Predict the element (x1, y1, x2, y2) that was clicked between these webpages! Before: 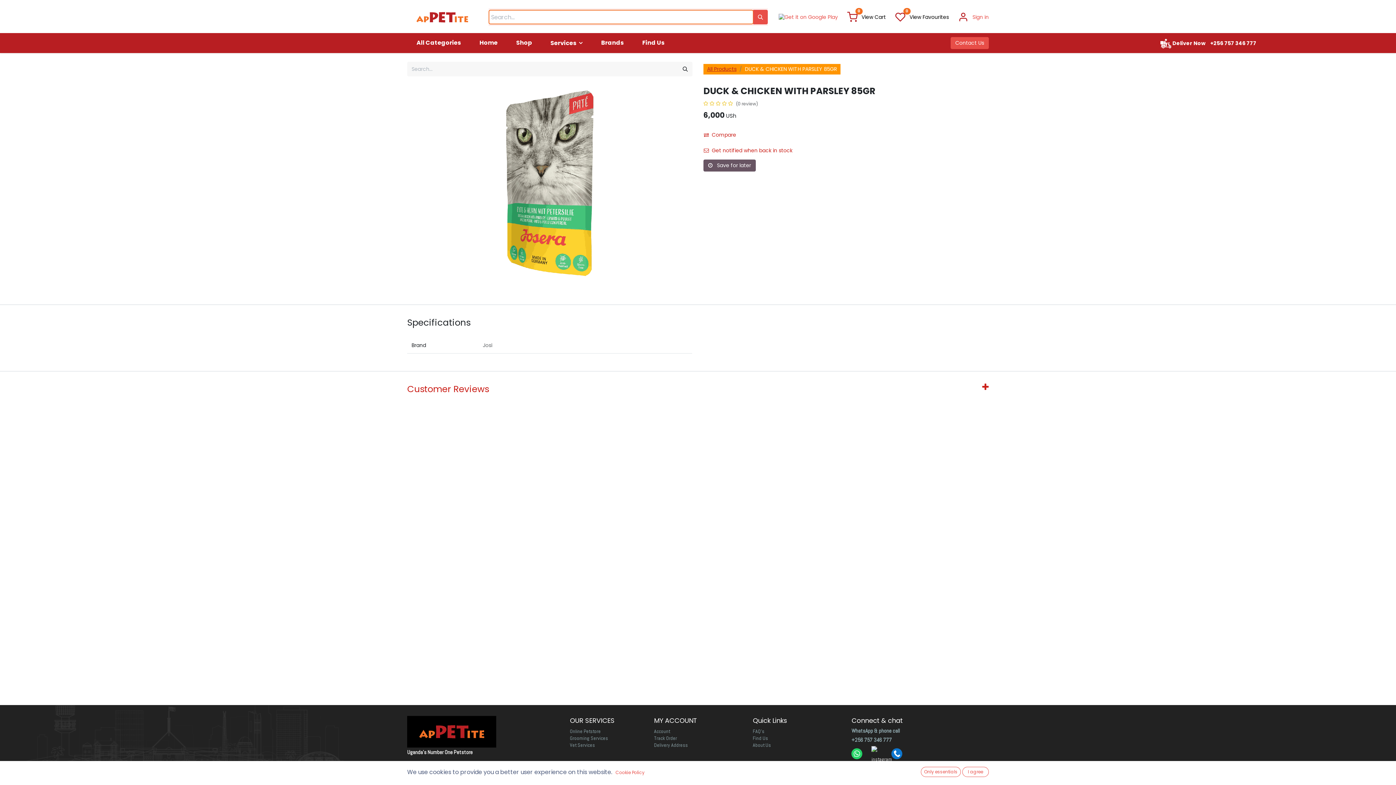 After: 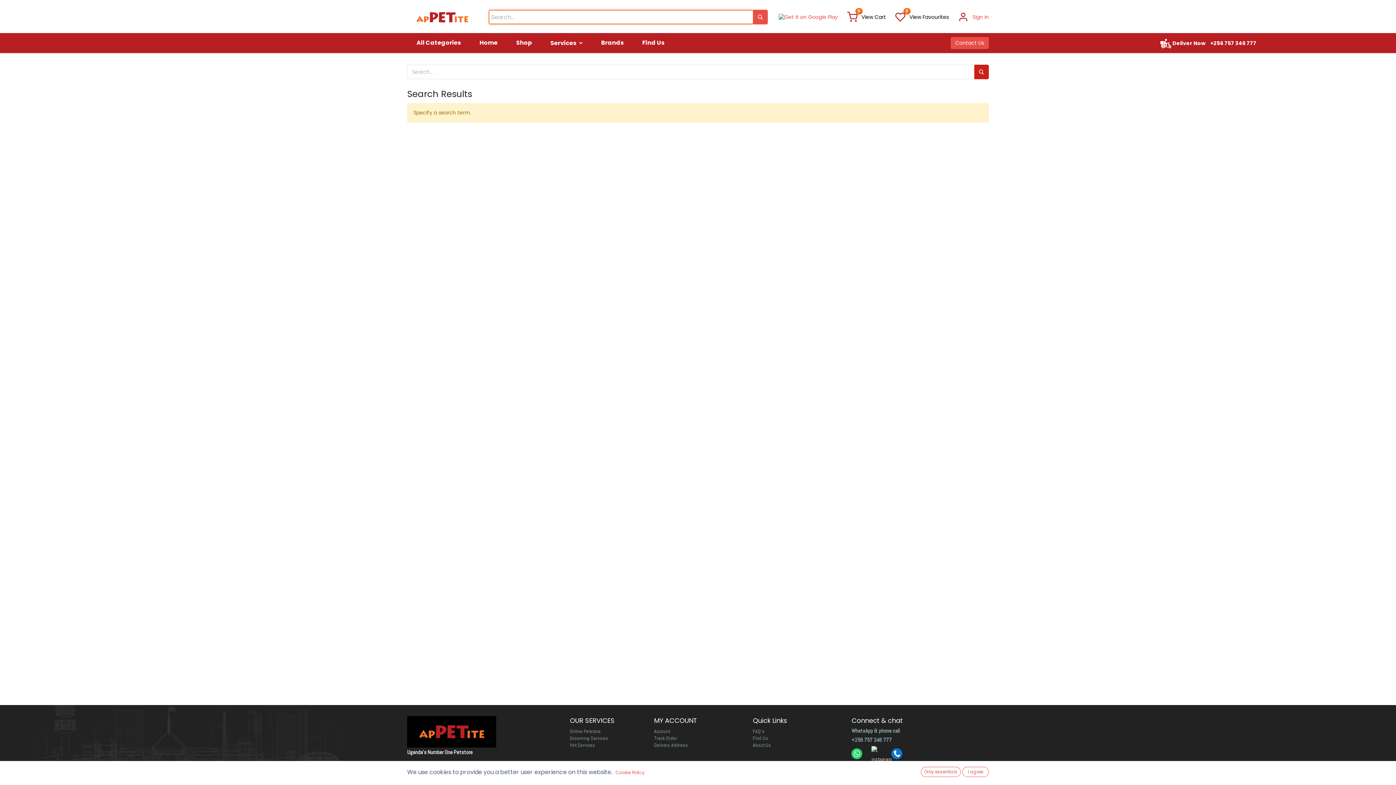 Action: bbox: (753, 9, 767, 24) label: Search